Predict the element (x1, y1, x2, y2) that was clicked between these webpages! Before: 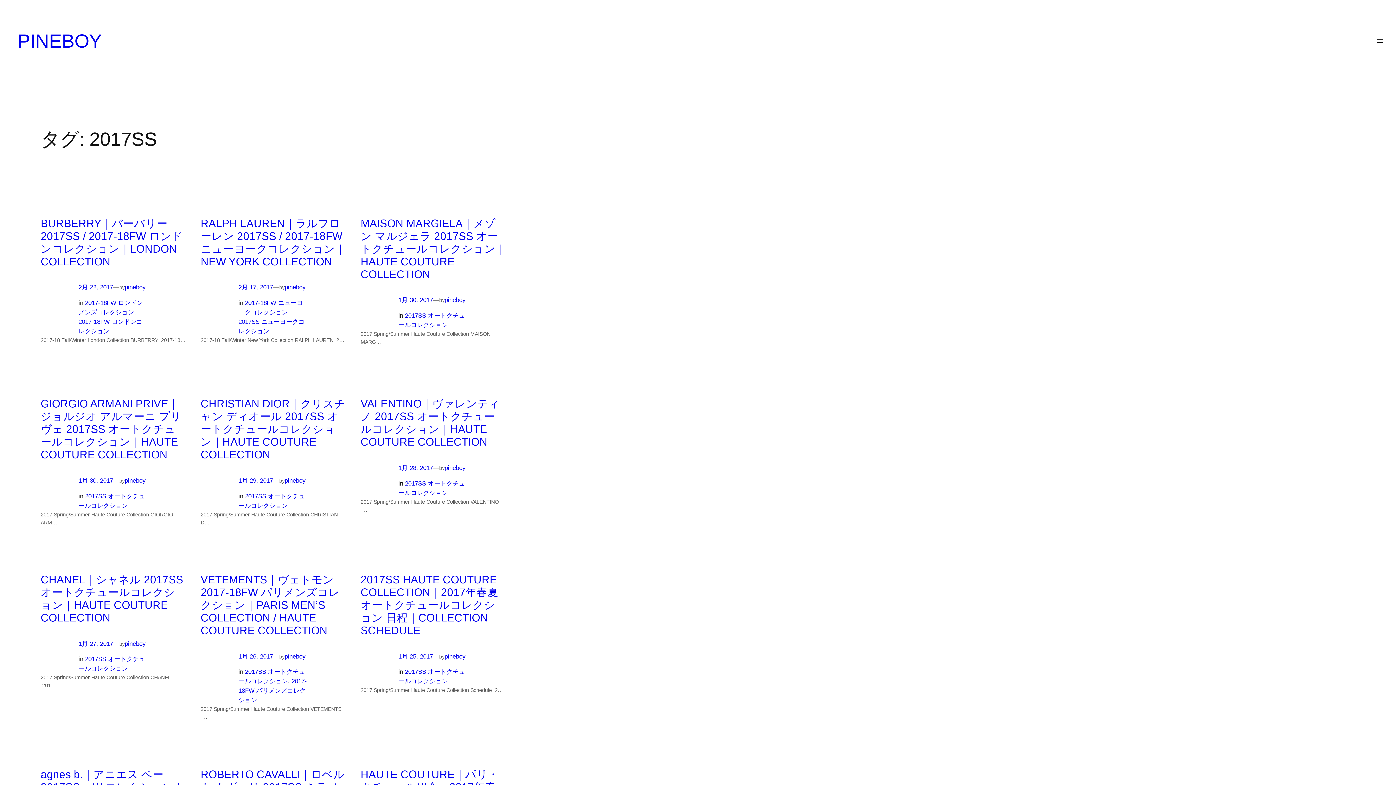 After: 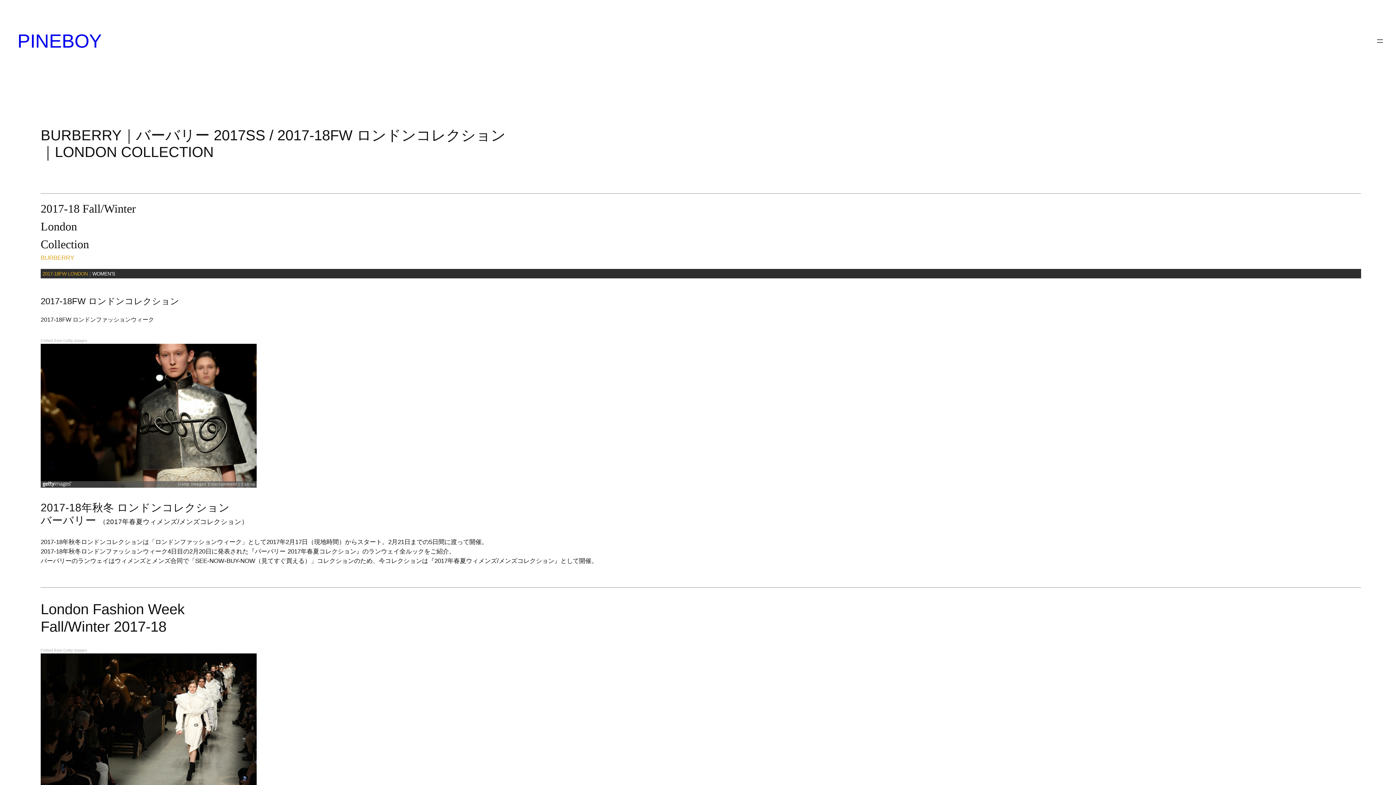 Action: bbox: (78, 284, 113, 290) label: 2月 22, 2017